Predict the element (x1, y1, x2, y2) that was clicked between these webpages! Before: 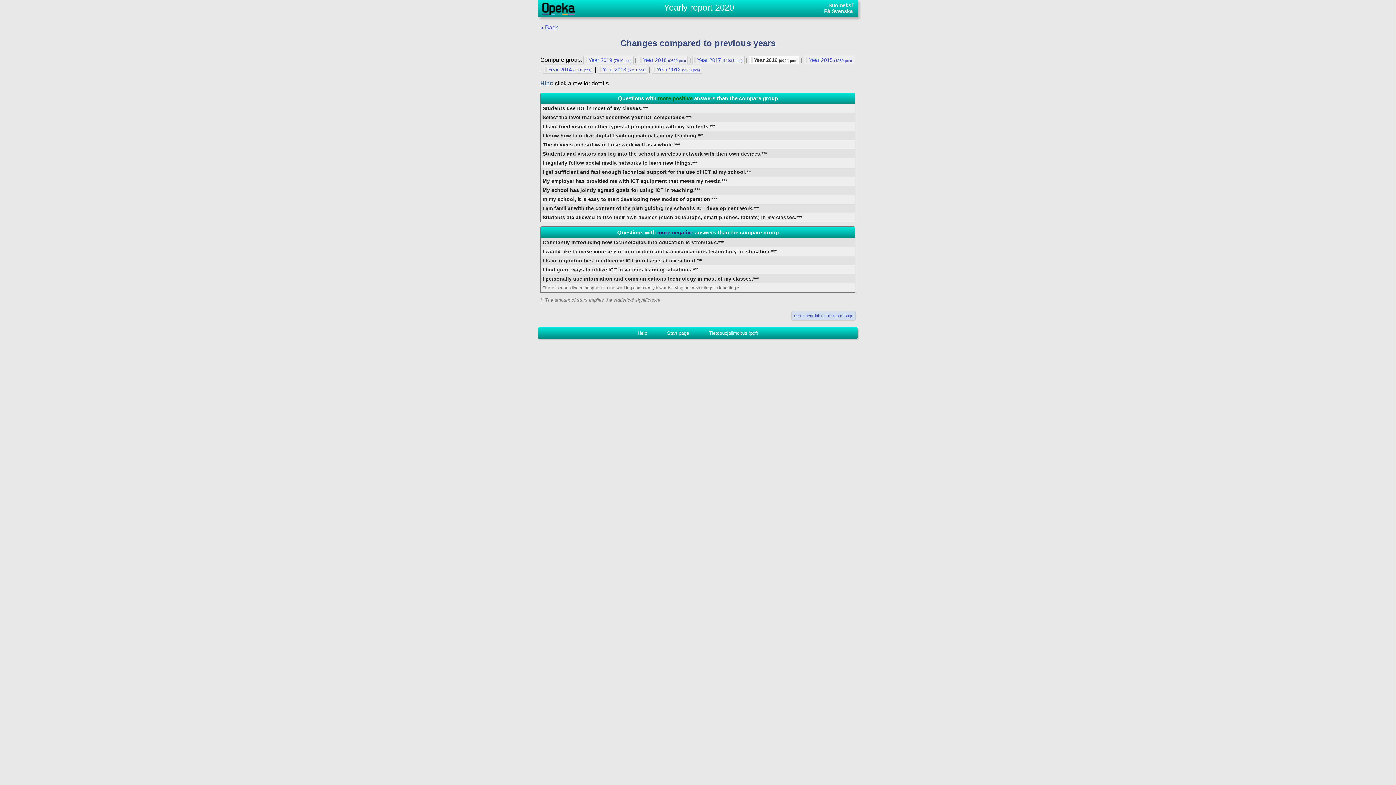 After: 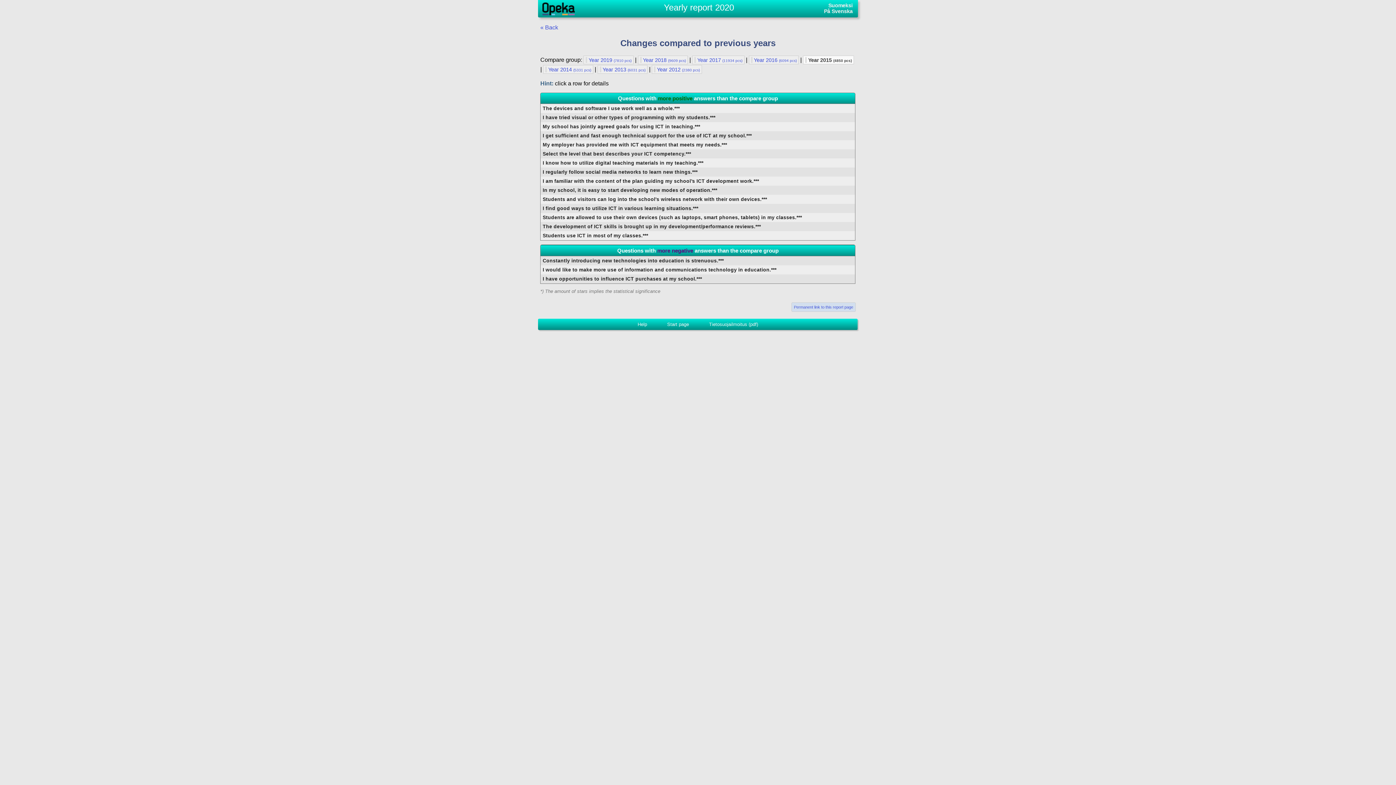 Action: bbox: (804, 55, 854, 64) label:   Year 2015 (4850 pcs)